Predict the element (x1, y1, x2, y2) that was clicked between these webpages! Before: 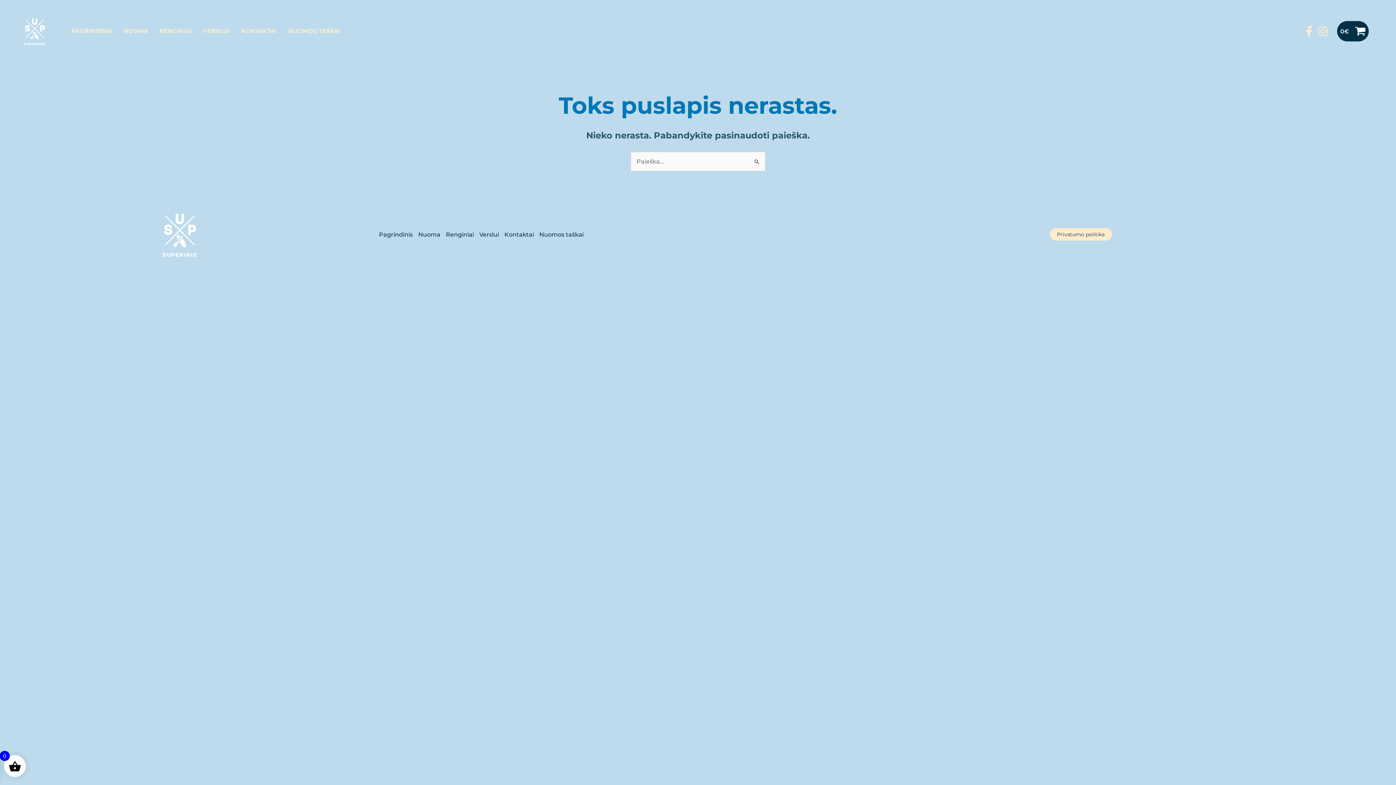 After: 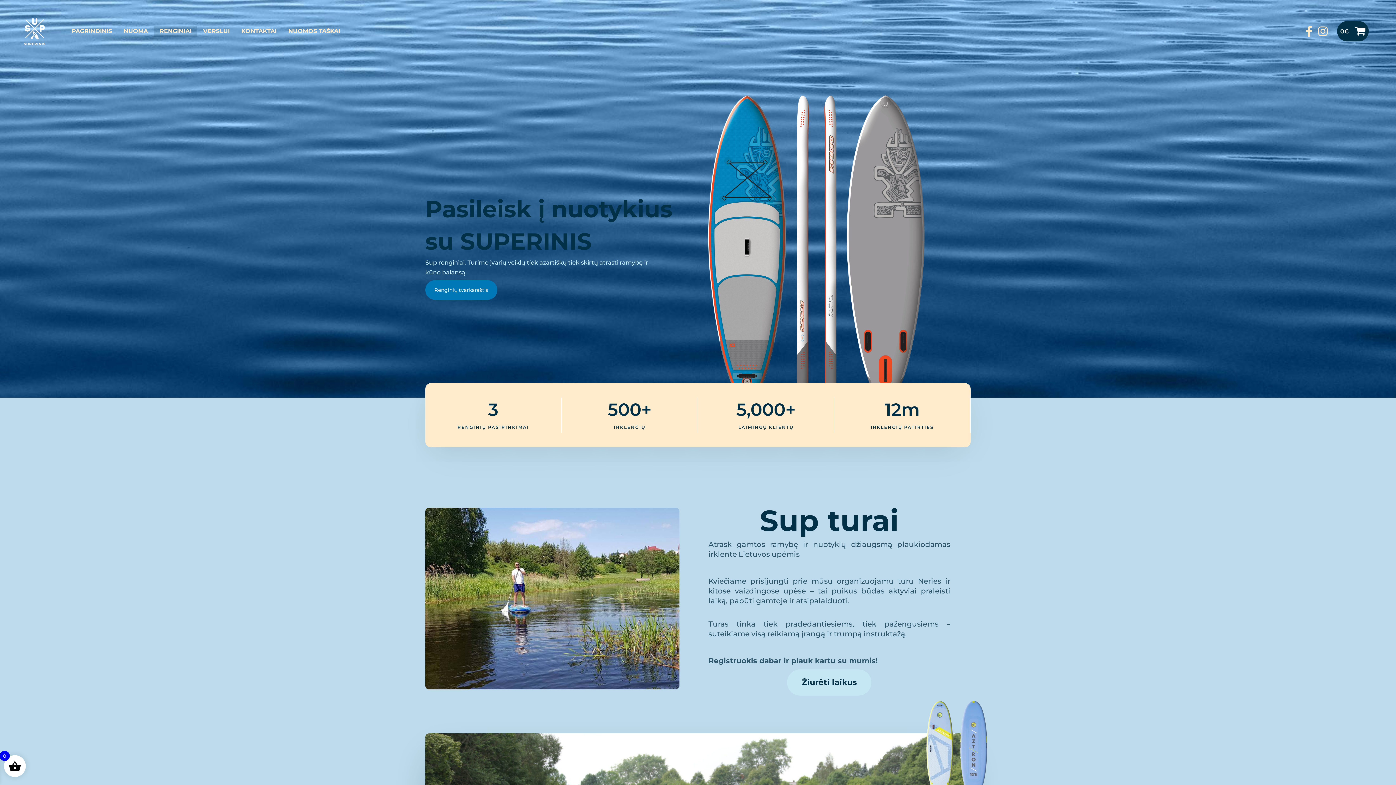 Action: label: RENGINIAI bbox: (153, 25, 197, 36)